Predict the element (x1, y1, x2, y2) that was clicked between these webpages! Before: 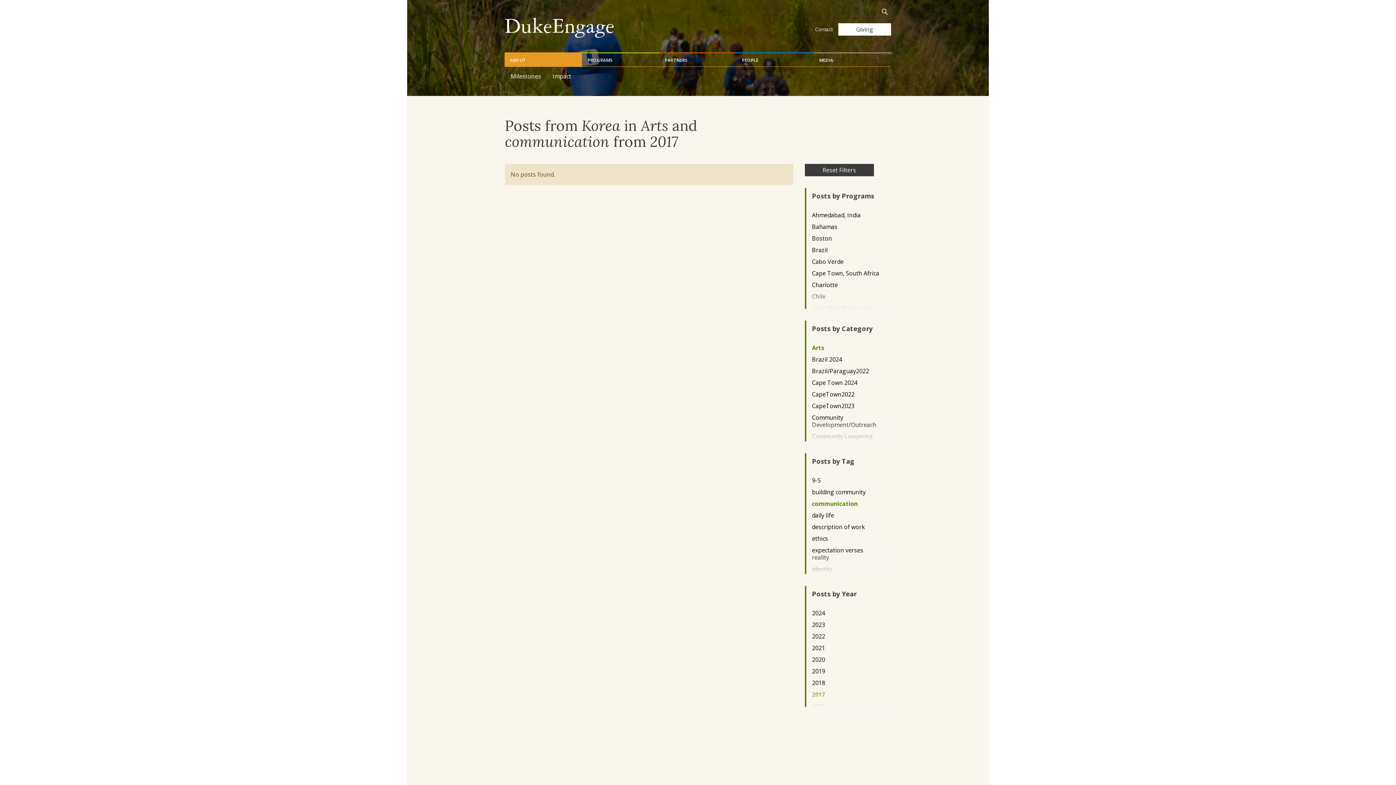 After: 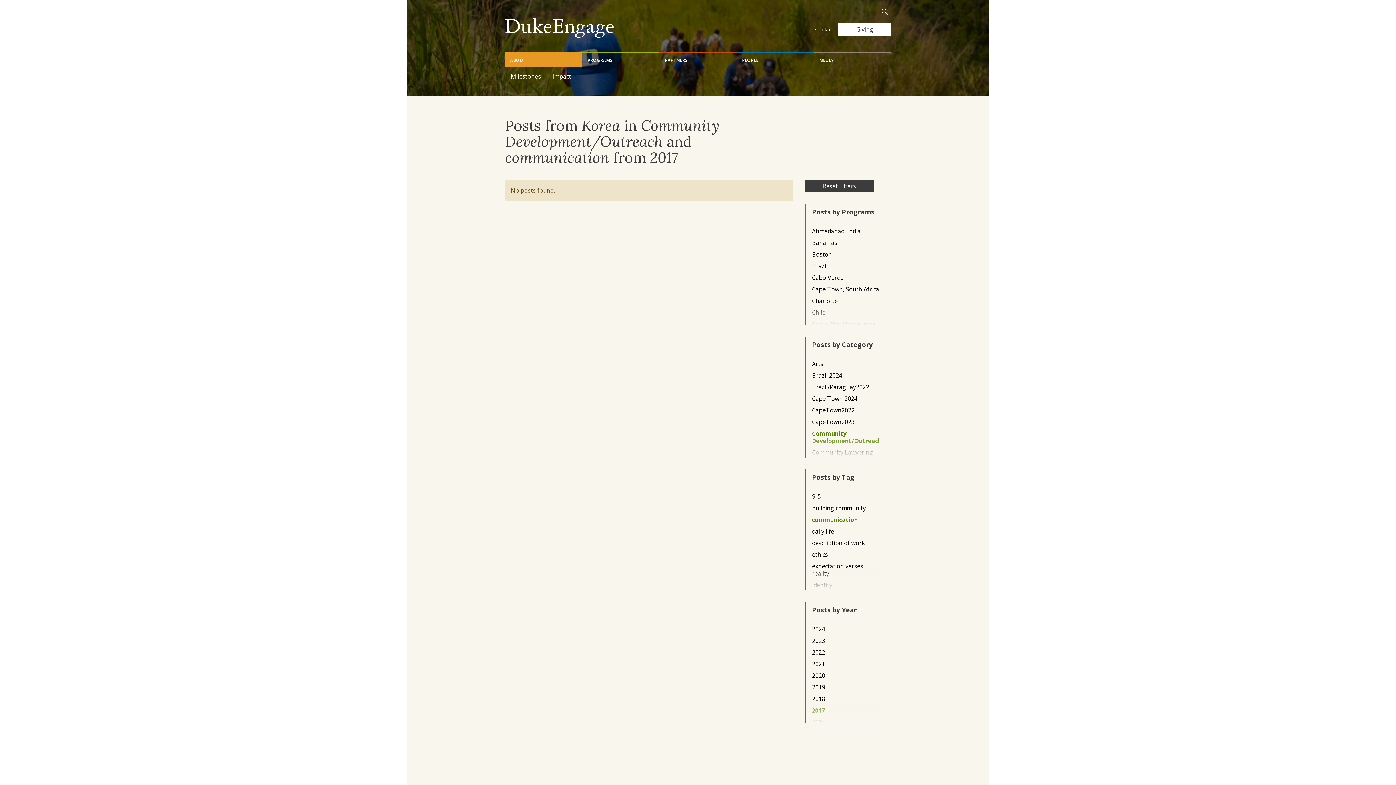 Action: label: Community Development/Outreach bbox: (812, 414, 879, 428)